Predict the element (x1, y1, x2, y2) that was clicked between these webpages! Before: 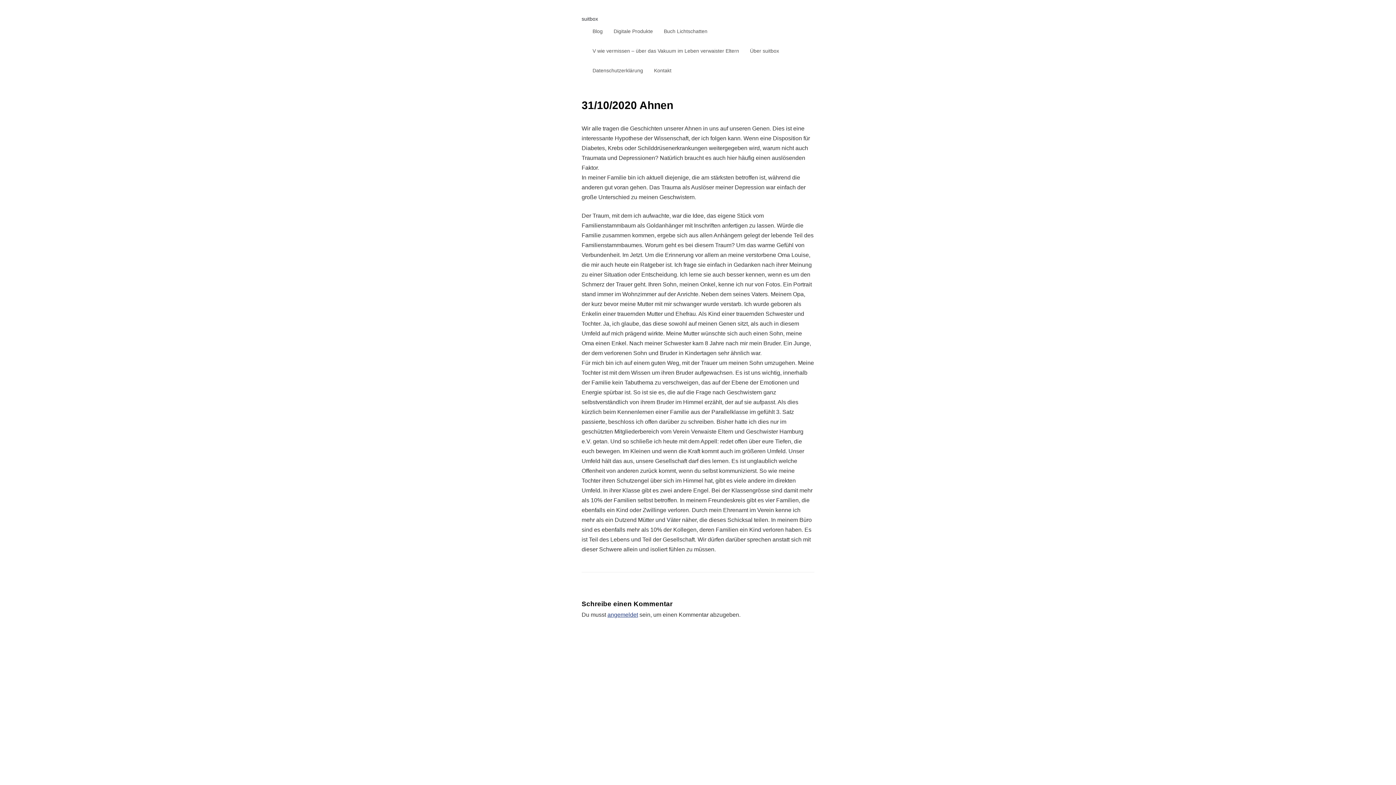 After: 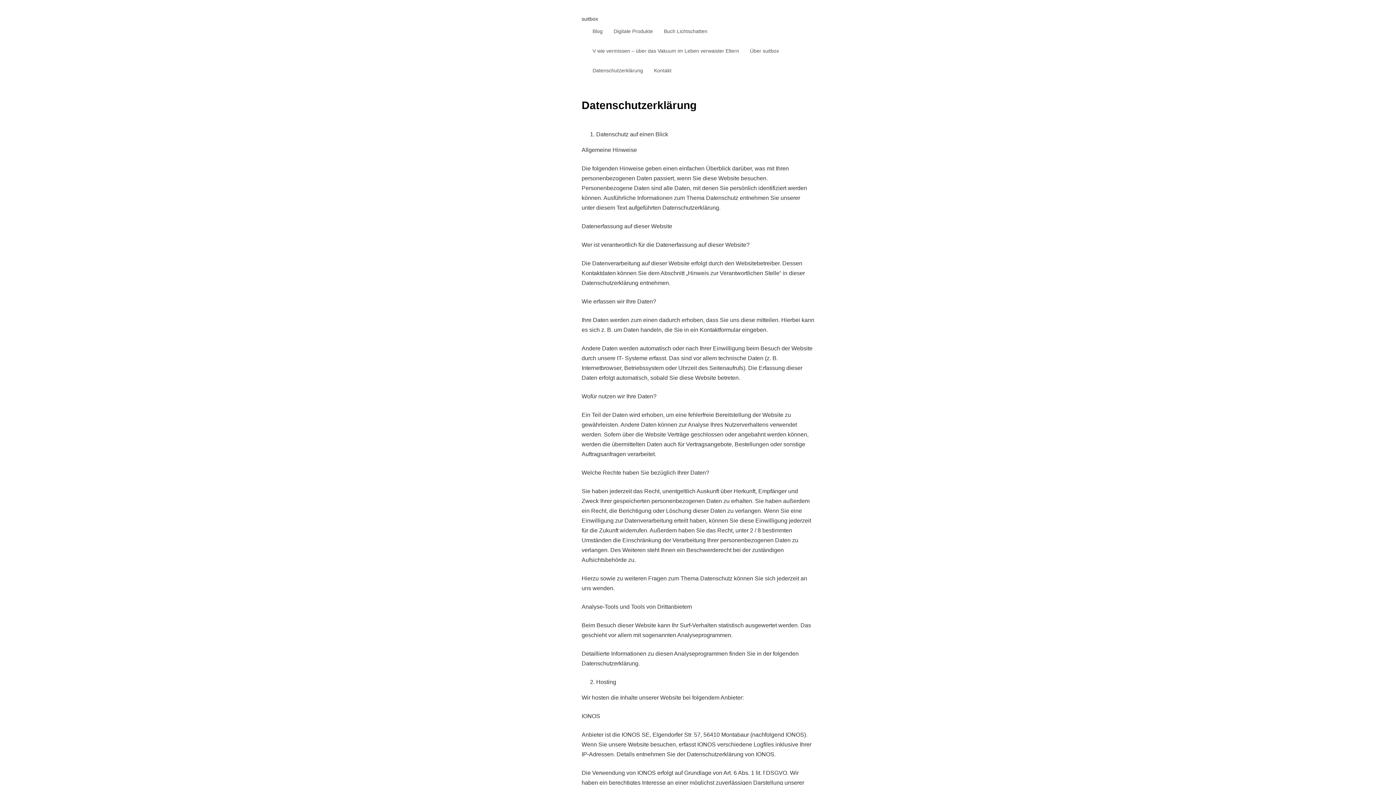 Action: bbox: (581, 60, 643, 80) label: Datenschutzerklärung